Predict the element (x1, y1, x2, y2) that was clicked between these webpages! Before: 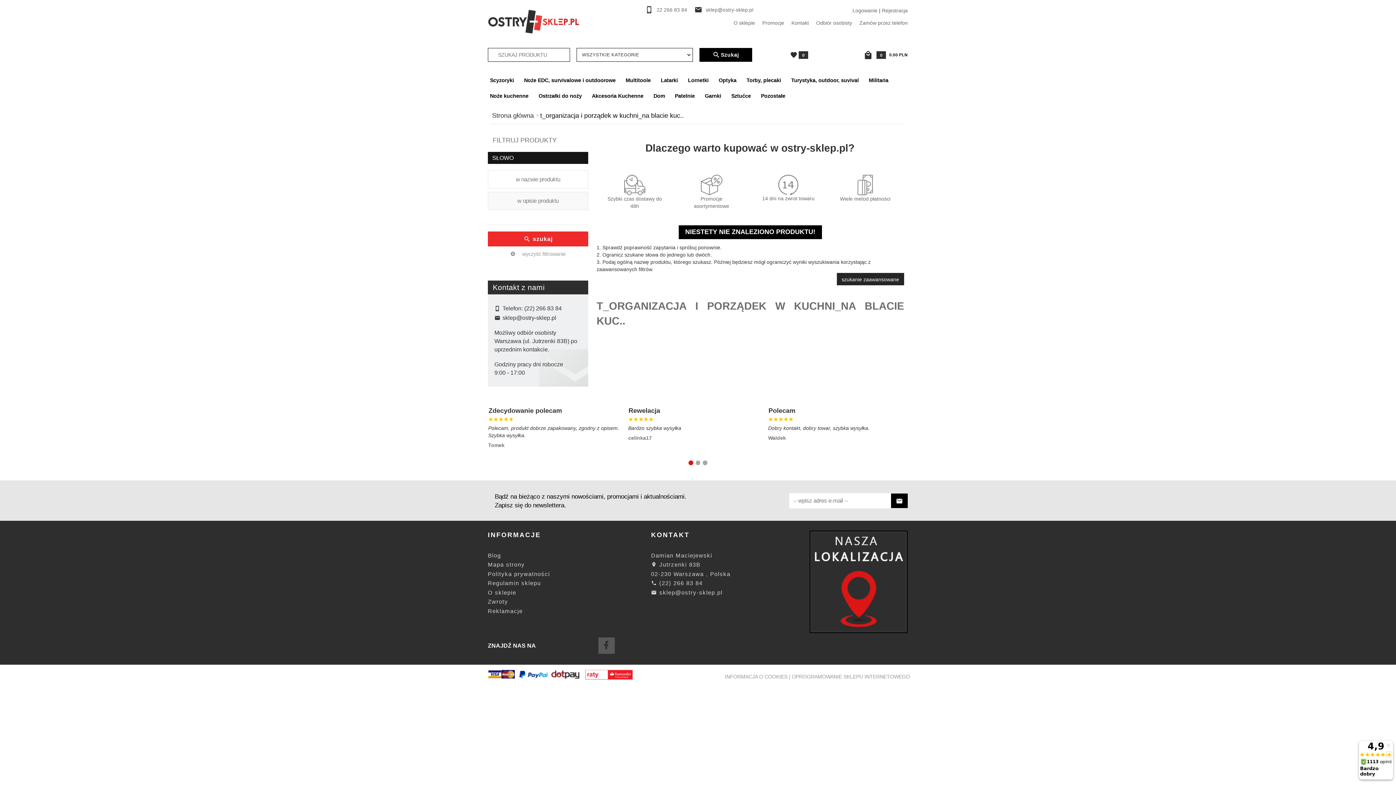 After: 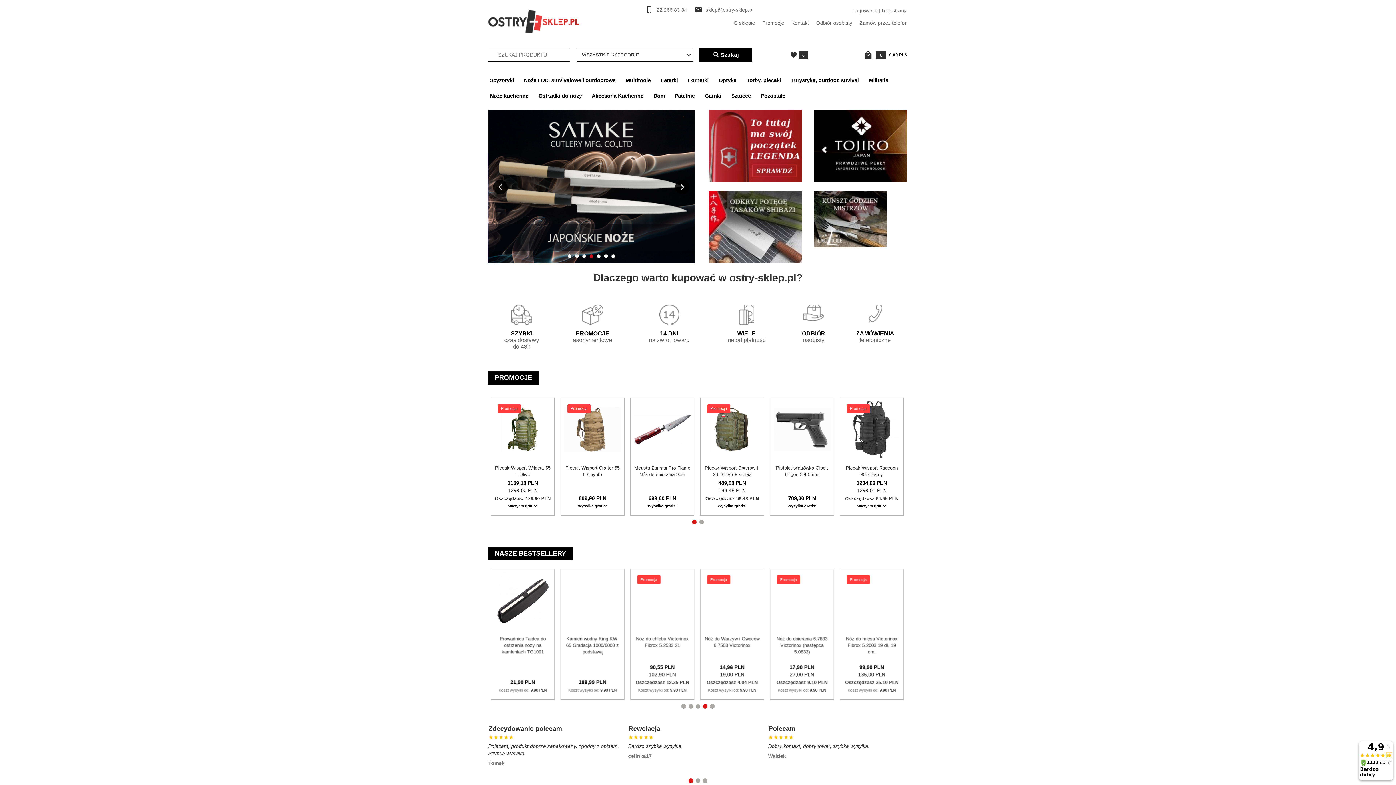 Action: bbox: (488, 18, 579, 24)